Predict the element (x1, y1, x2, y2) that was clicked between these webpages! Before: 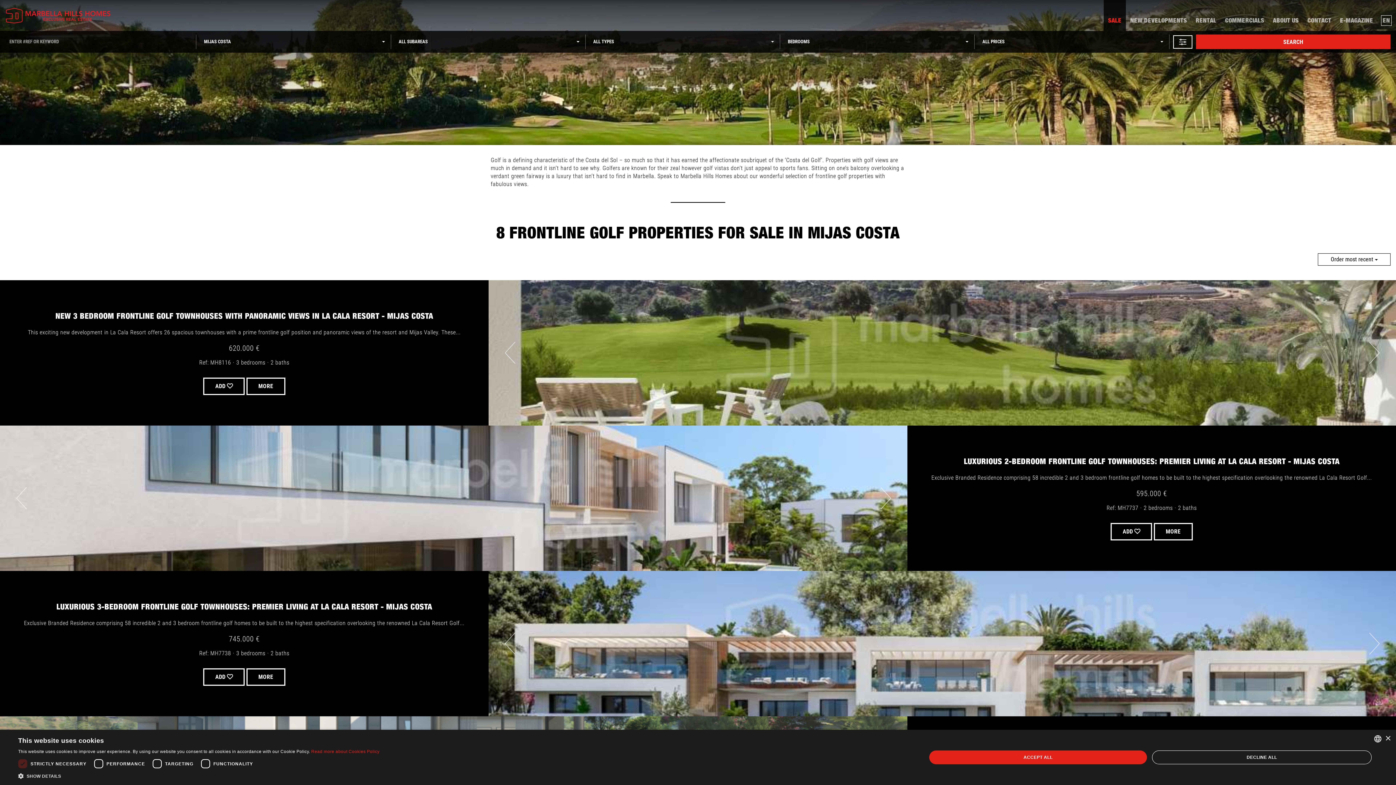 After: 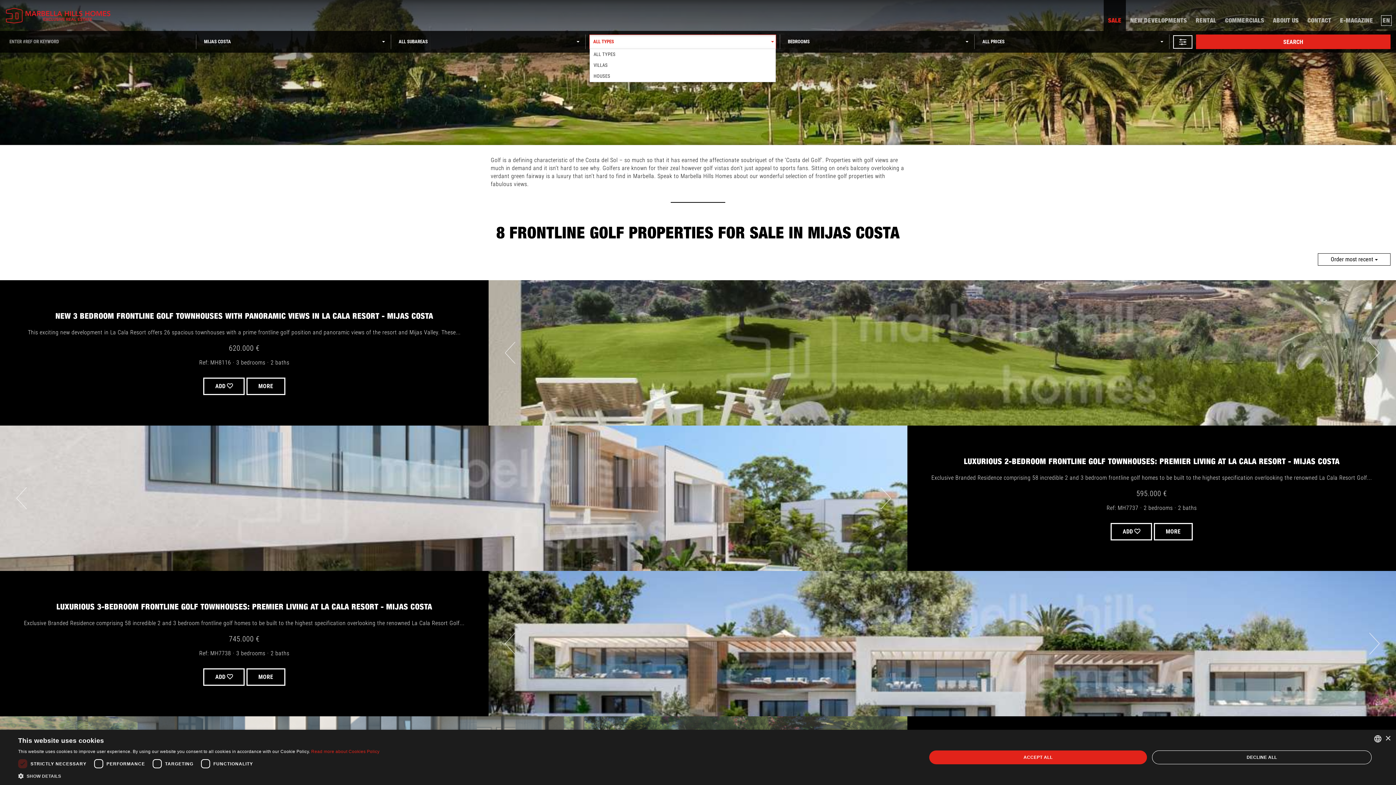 Action: bbox: (589, 34, 776, 48) label: ALL TYPES